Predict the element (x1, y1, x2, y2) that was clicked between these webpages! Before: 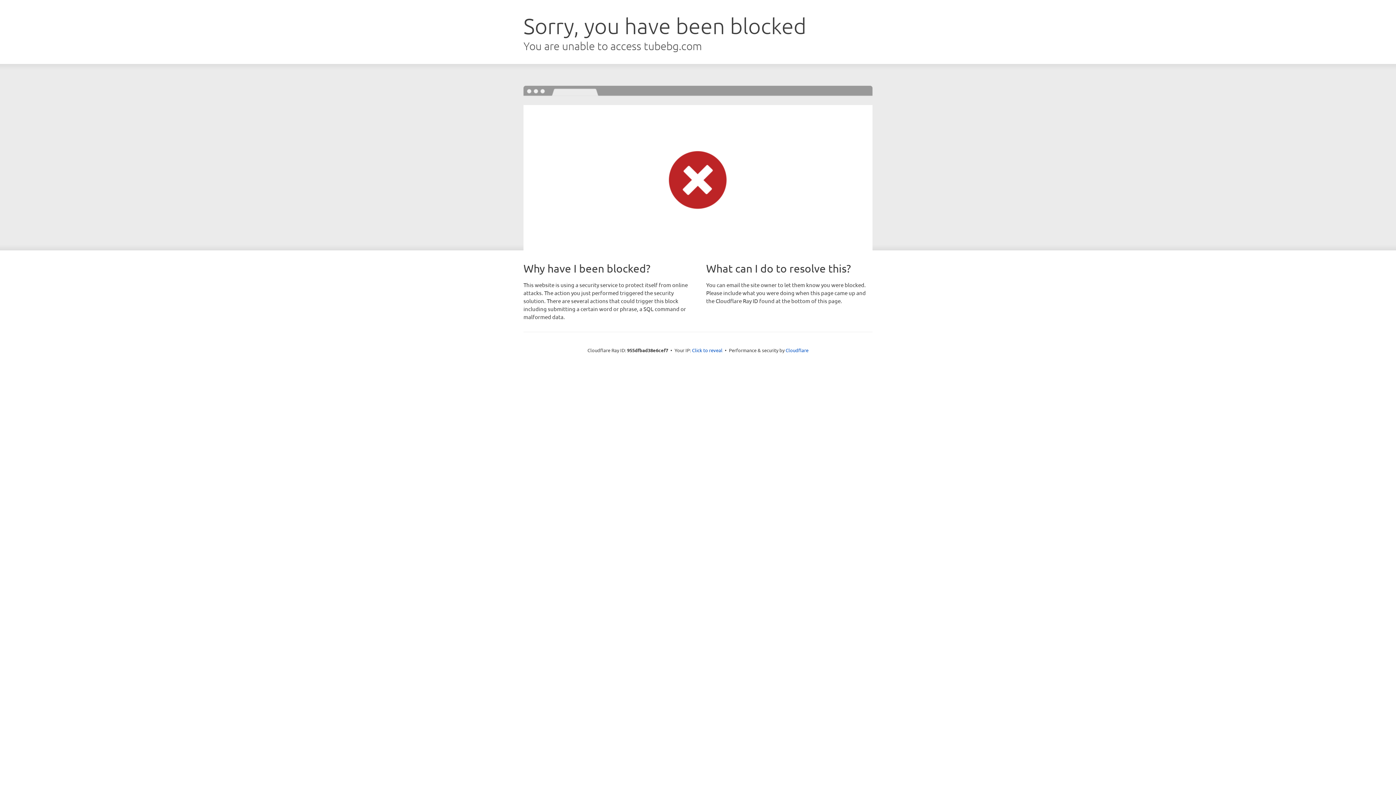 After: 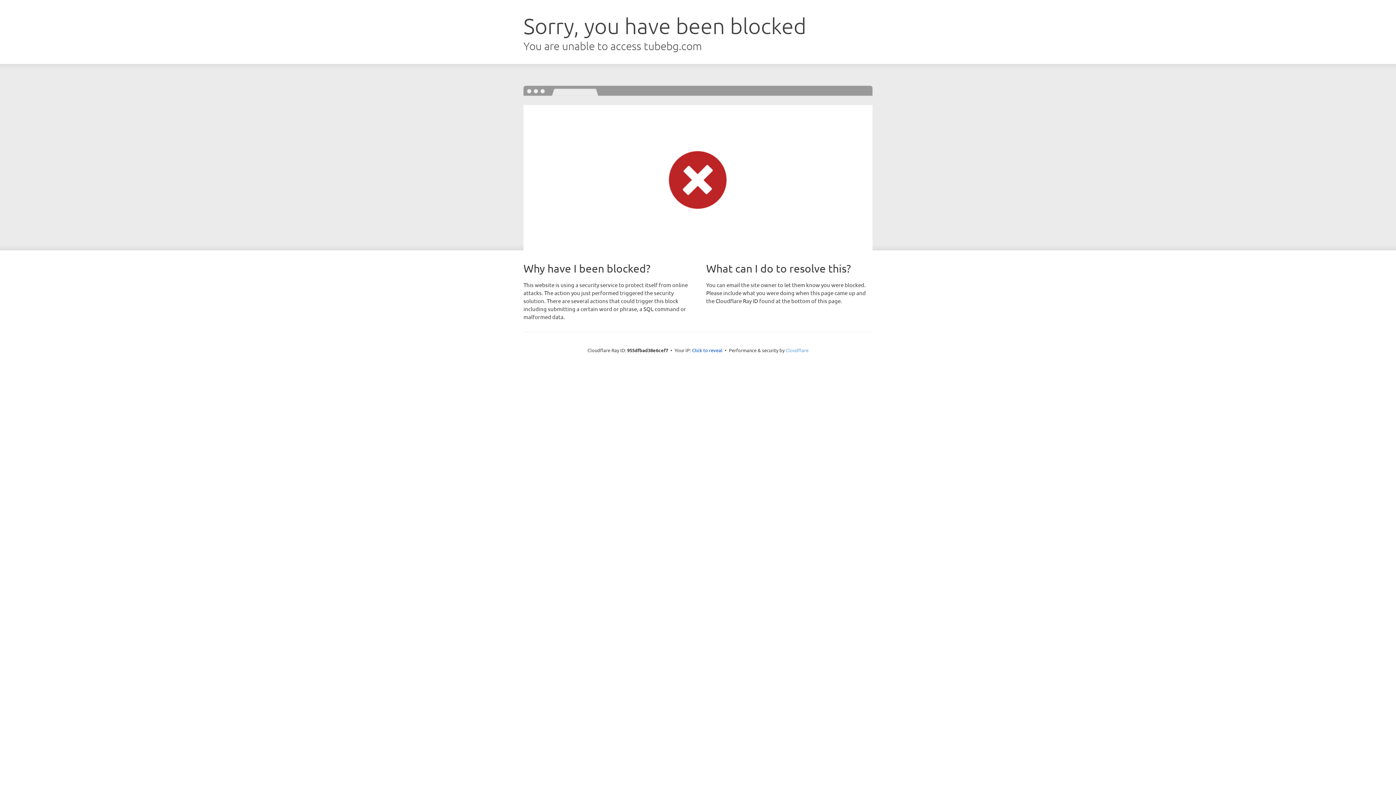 Action: bbox: (785, 347, 808, 353) label: Cloudflare